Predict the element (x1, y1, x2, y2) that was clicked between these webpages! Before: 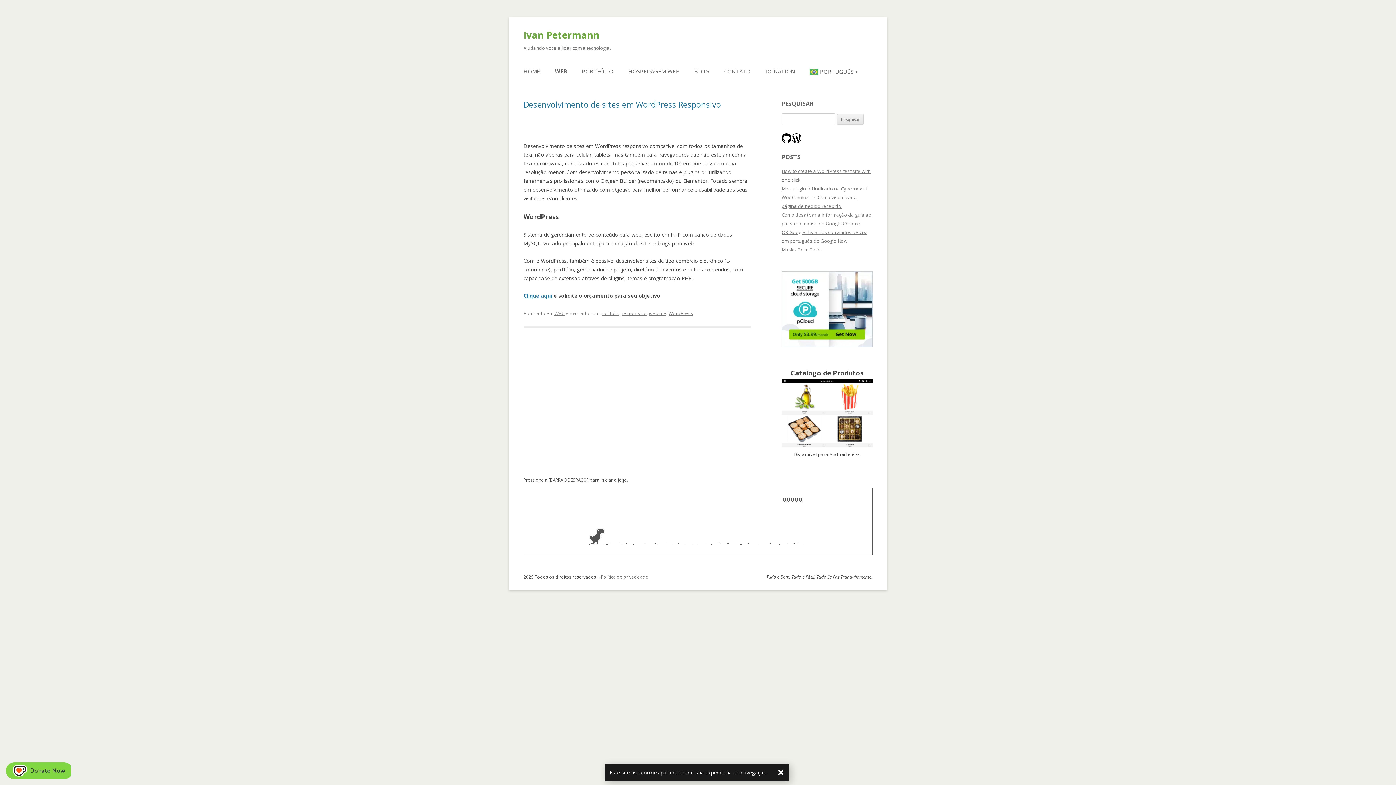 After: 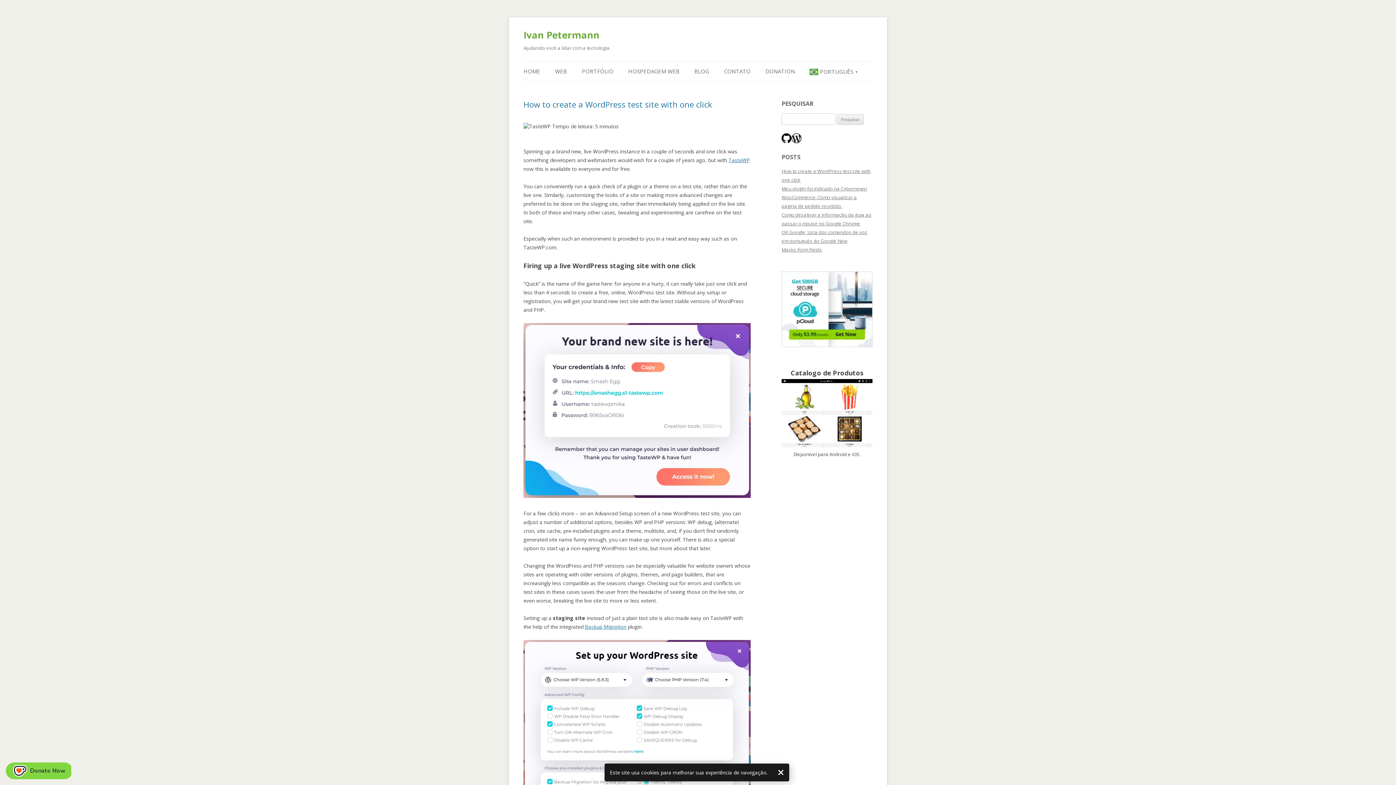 Action: label: BLOG bbox: (694, 61, 709, 81)